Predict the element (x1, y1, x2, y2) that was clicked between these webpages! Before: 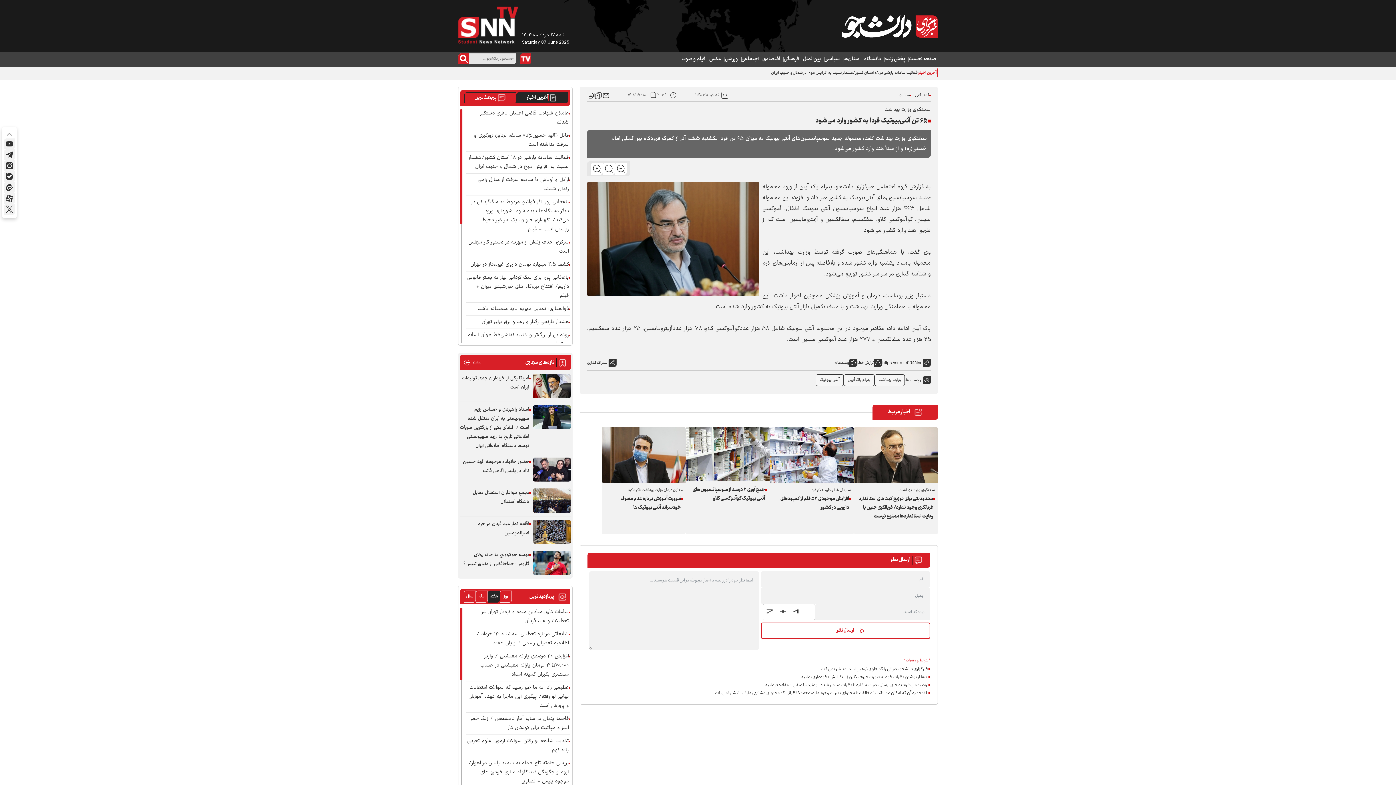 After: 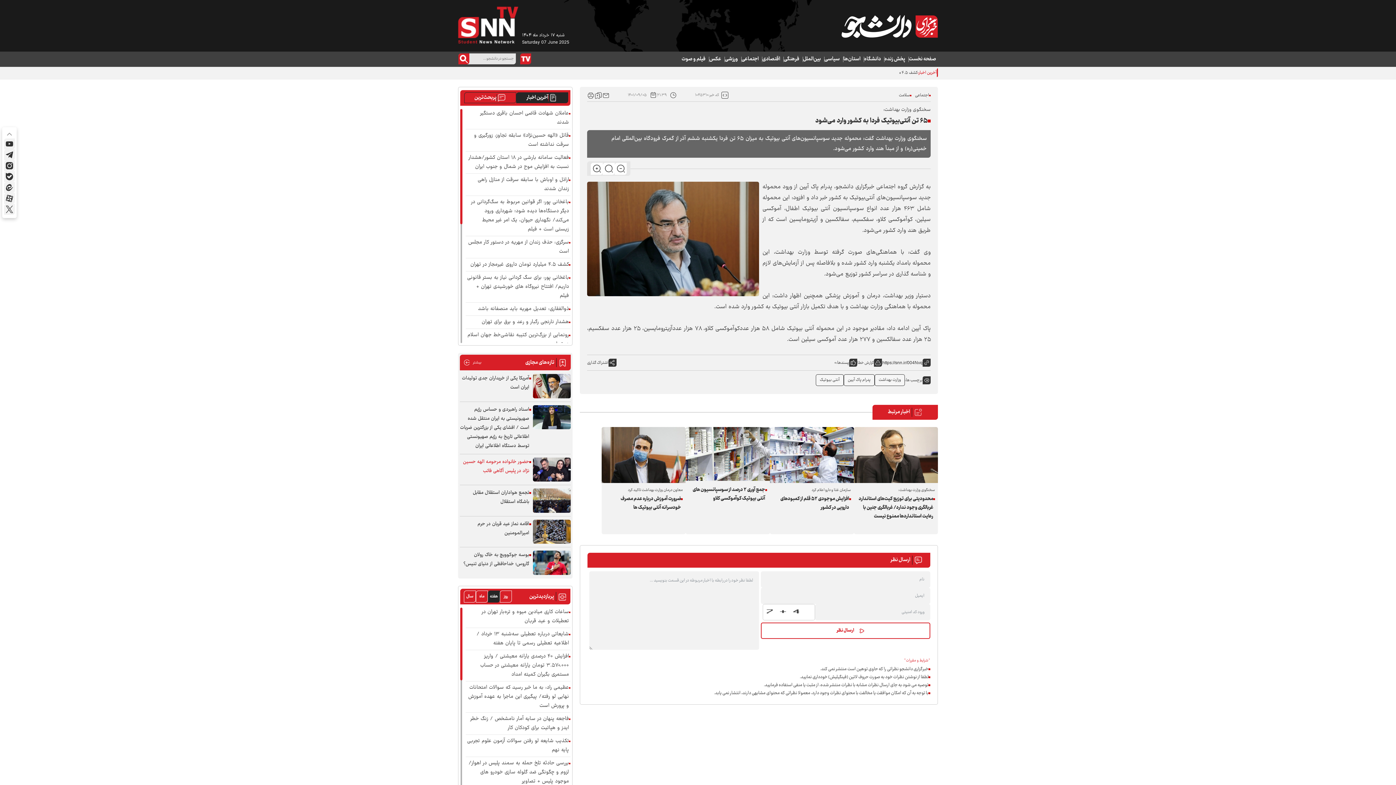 Action: bbox: (460, 457, 529, 475) label: حضور خانواده مرحومه الهه حسین نژاد در پلیس آگاهی فاتب